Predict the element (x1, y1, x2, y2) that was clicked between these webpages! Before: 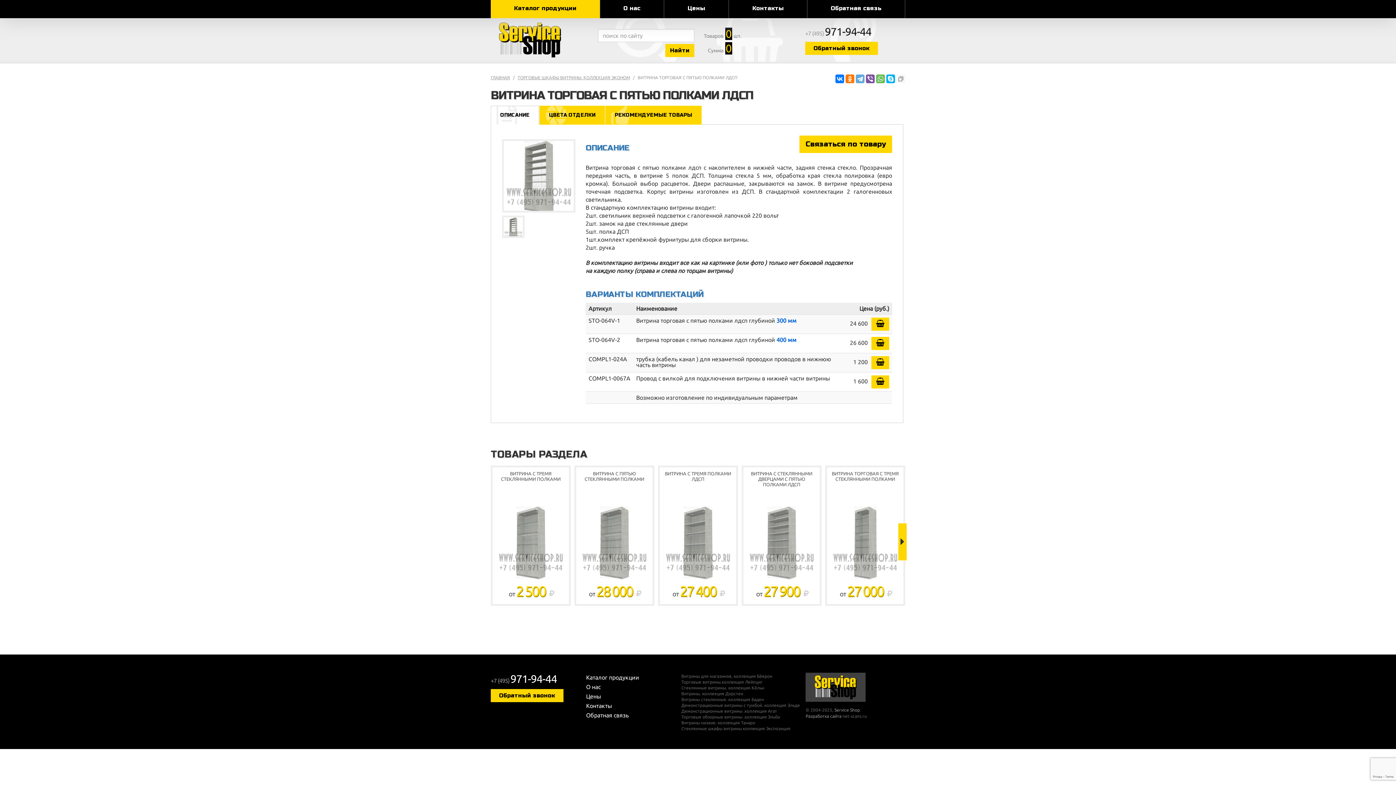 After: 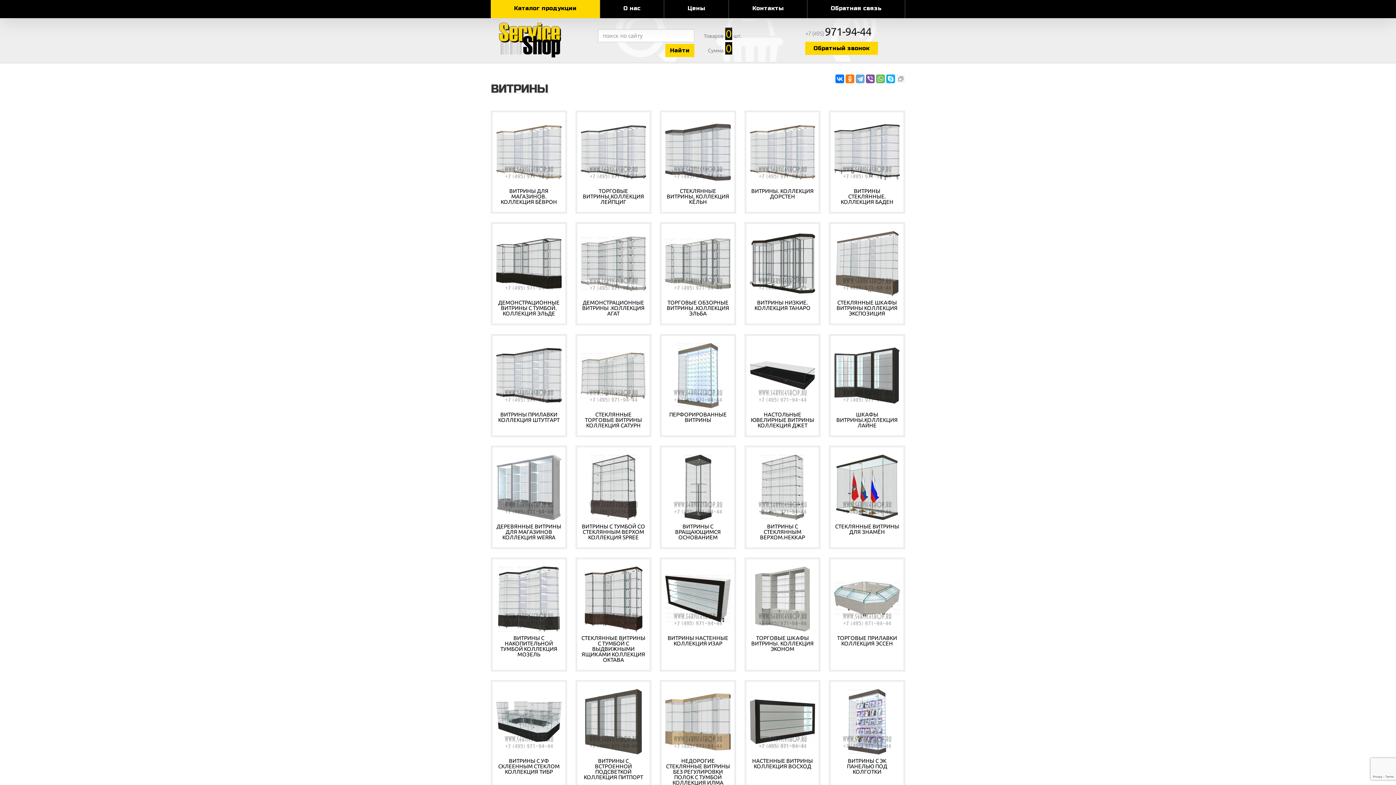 Action: bbox: (834, 708, 860, 712) label: Service Shop